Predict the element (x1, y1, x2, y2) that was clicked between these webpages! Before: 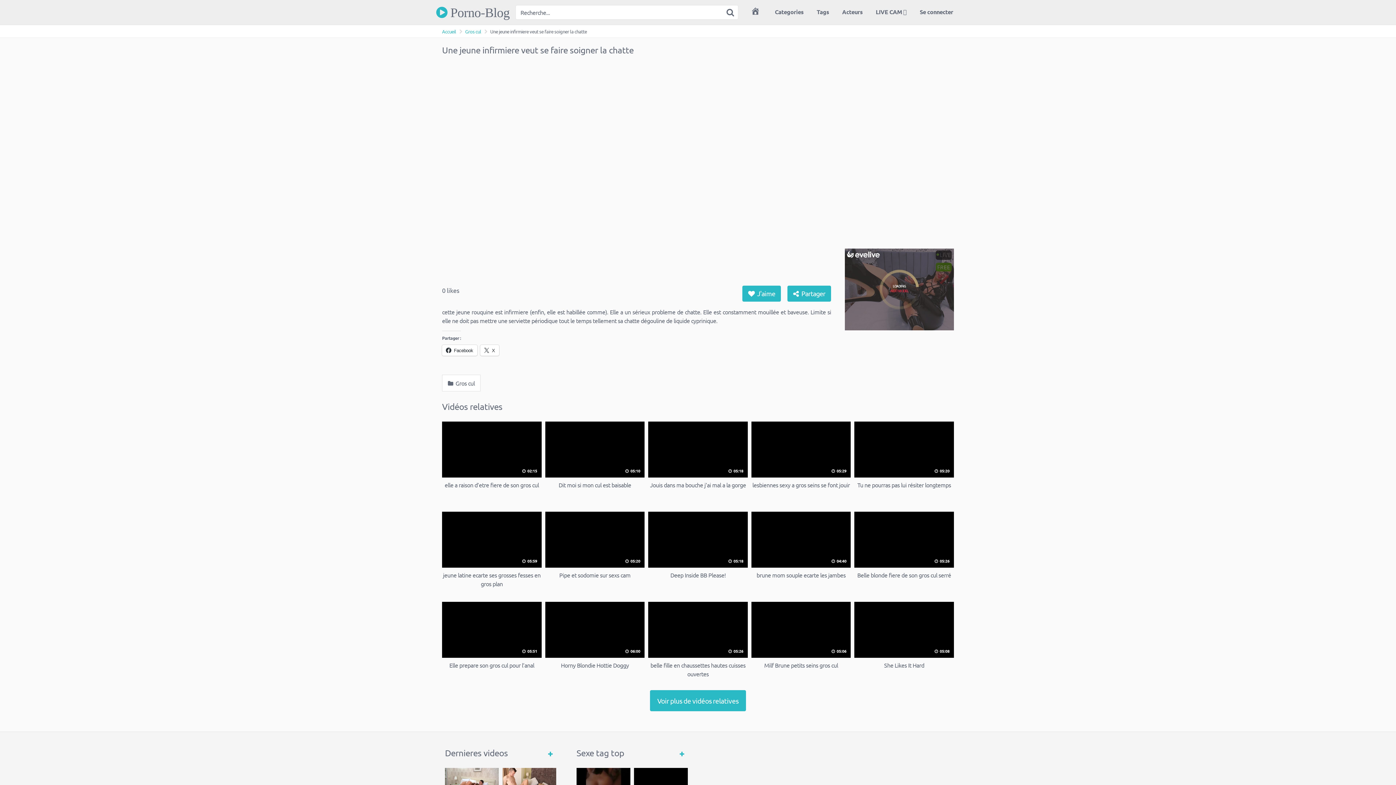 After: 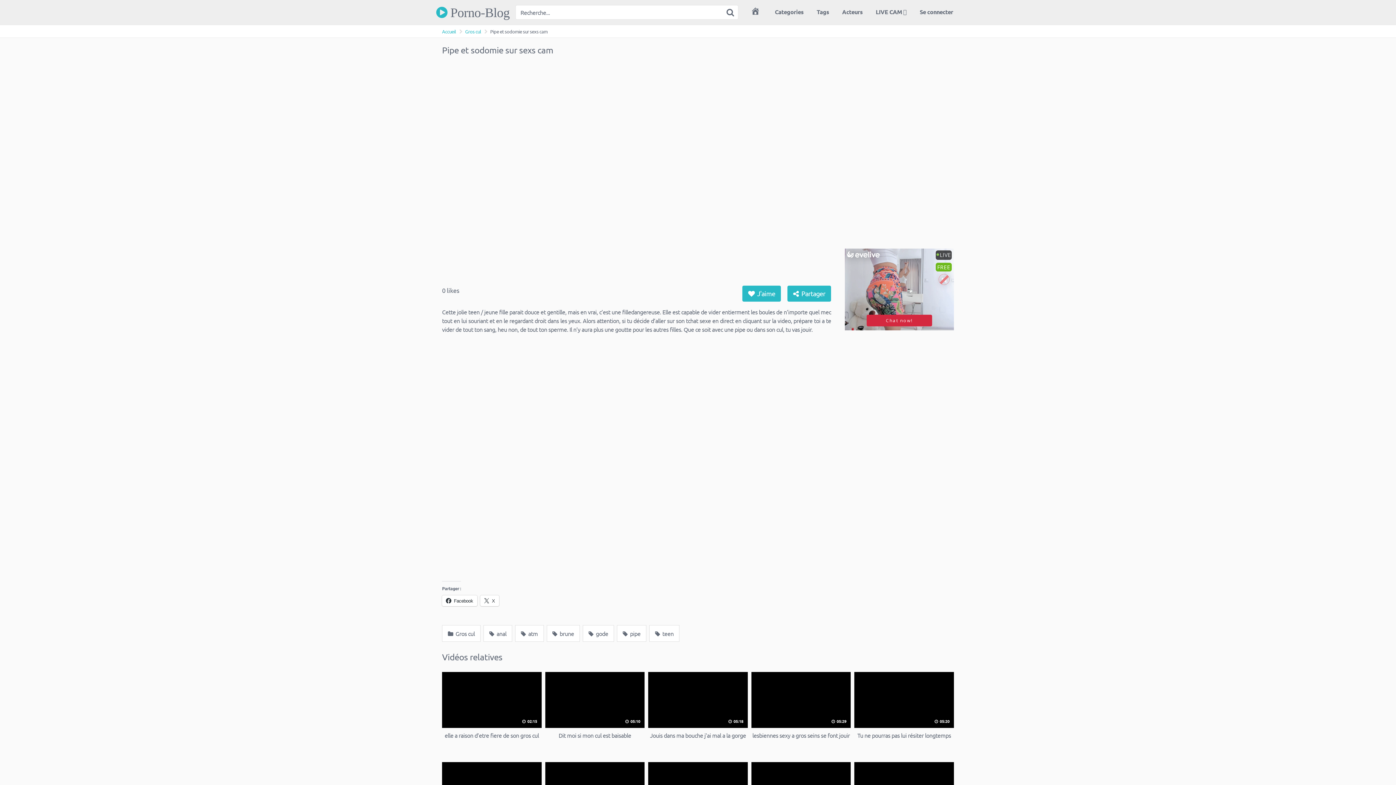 Action: label:  05:20
Pipe et sodomie sur sexs cam bbox: (545, 511, 644, 588)